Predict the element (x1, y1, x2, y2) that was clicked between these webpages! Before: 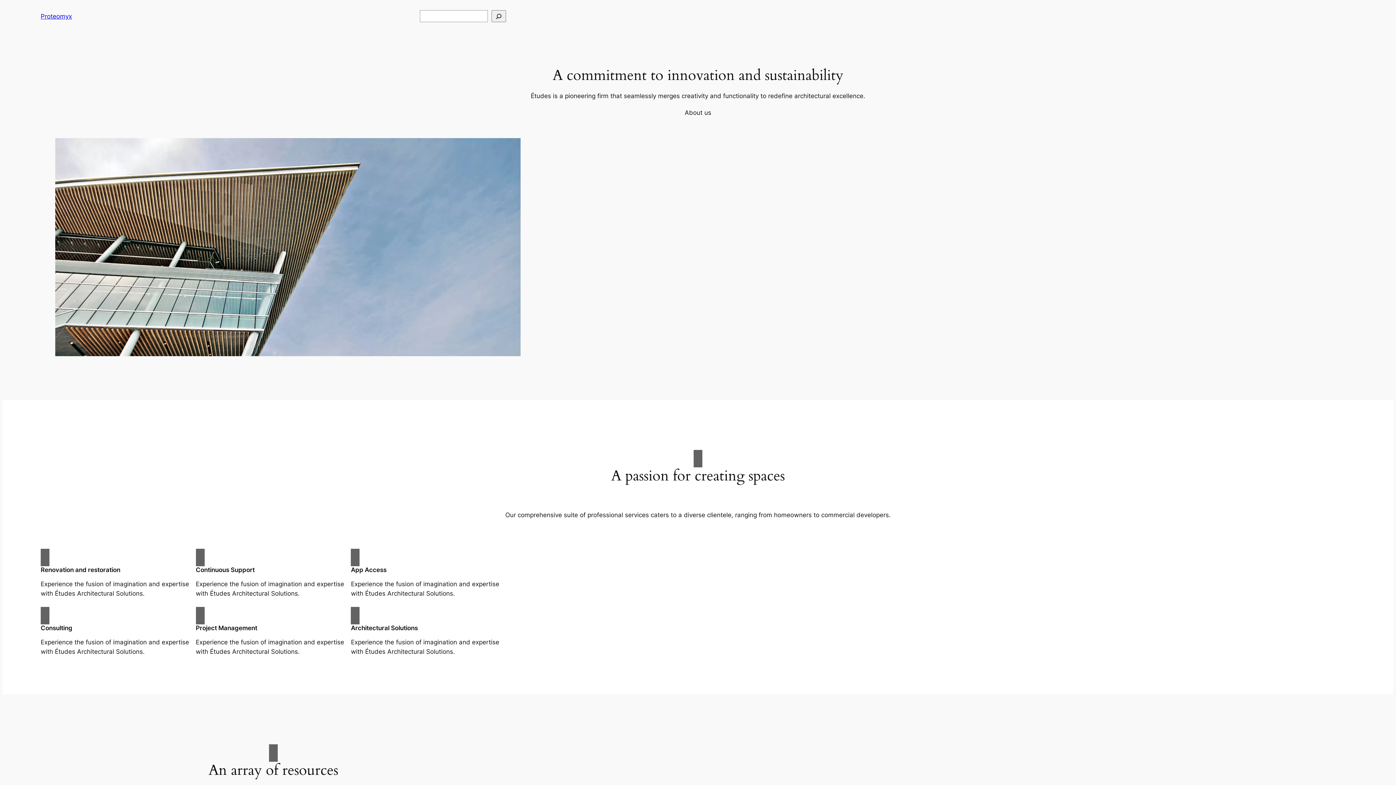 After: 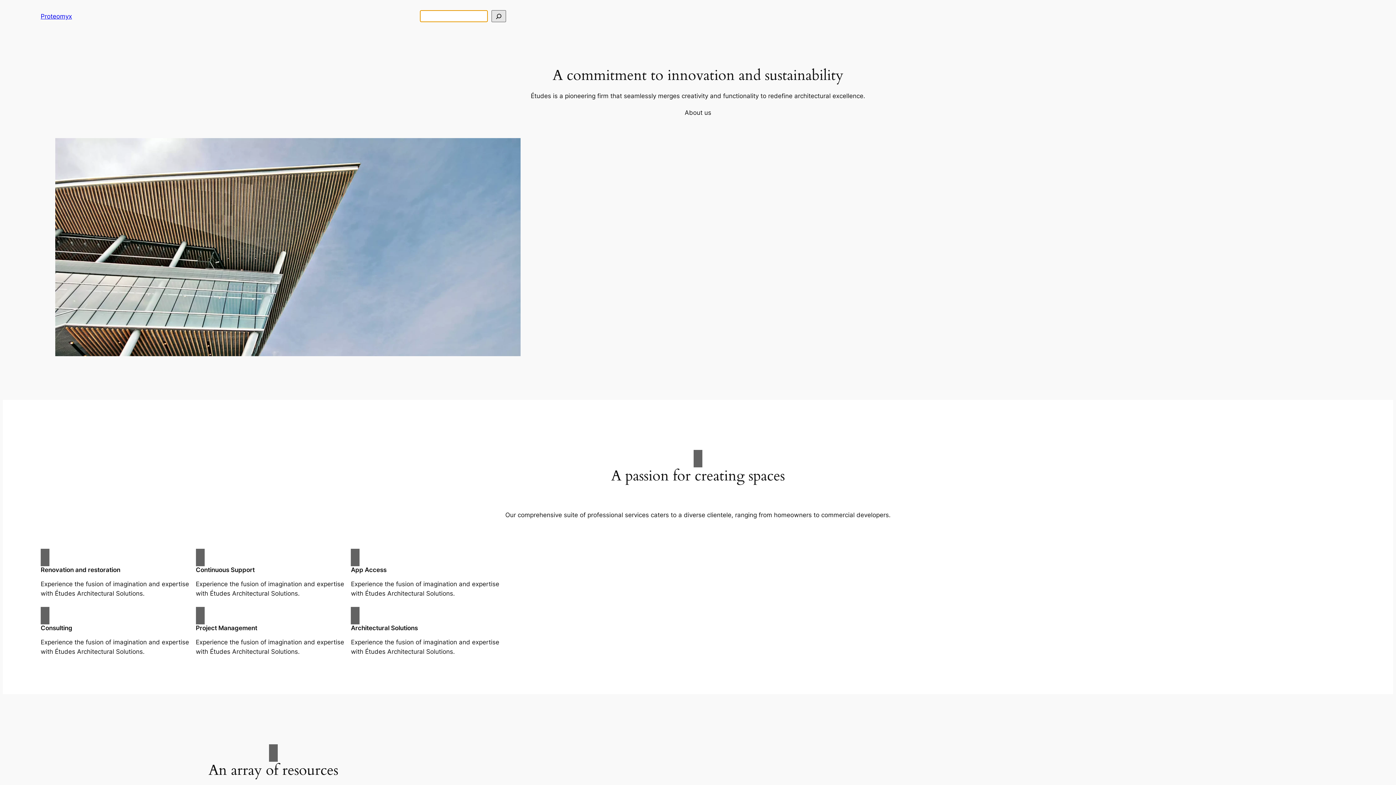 Action: label: Search bbox: (491, 10, 506, 22)